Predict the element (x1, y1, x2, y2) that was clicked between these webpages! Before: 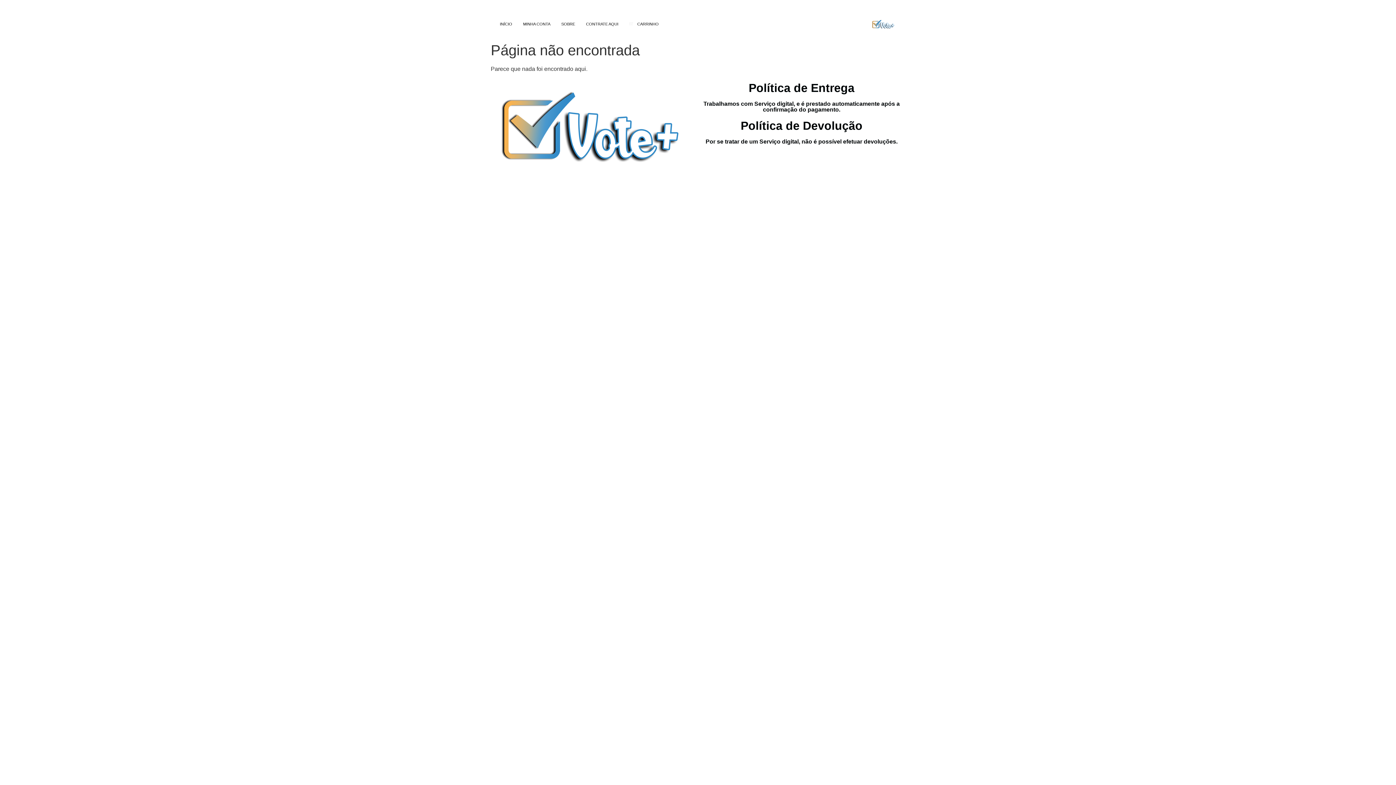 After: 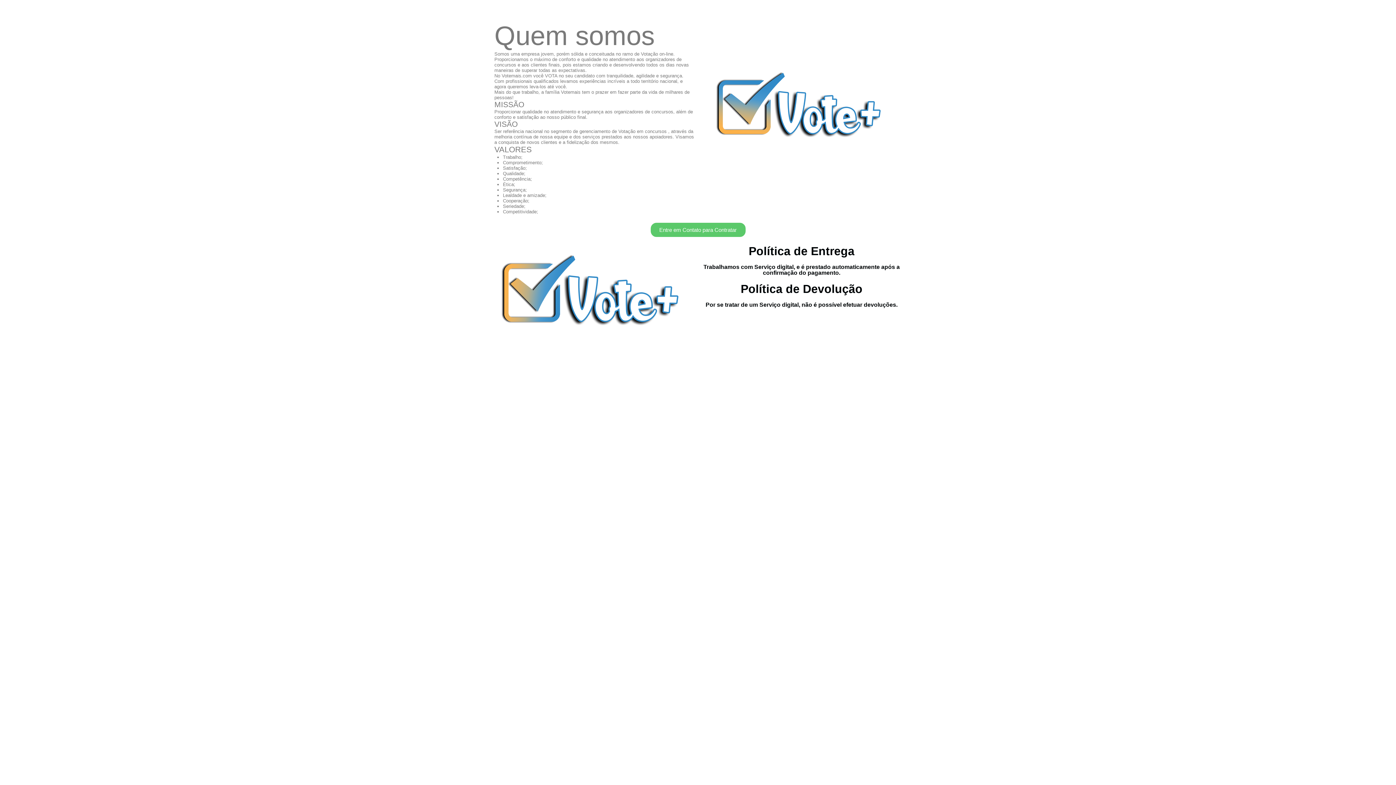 Action: bbox: (556, 13, 580, 34) label: SOBRE